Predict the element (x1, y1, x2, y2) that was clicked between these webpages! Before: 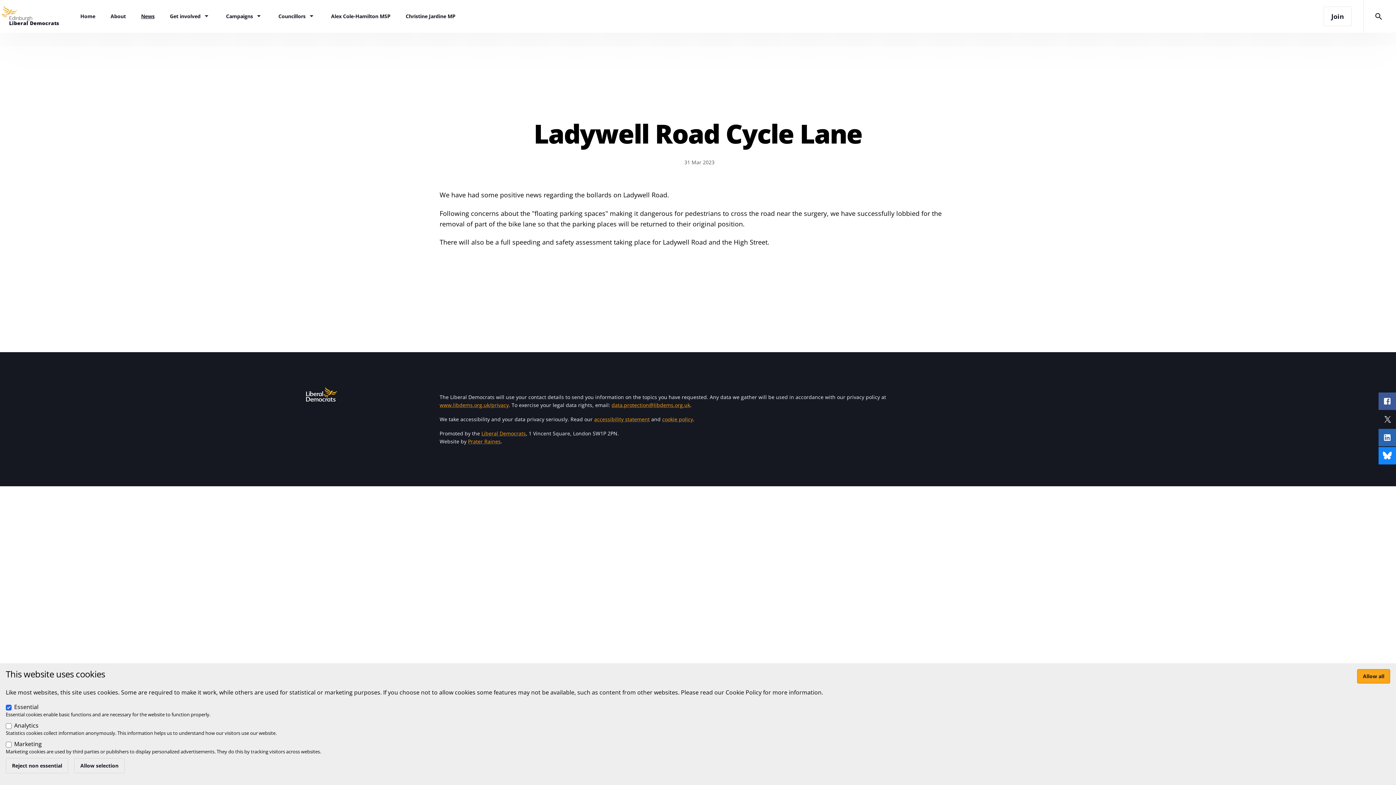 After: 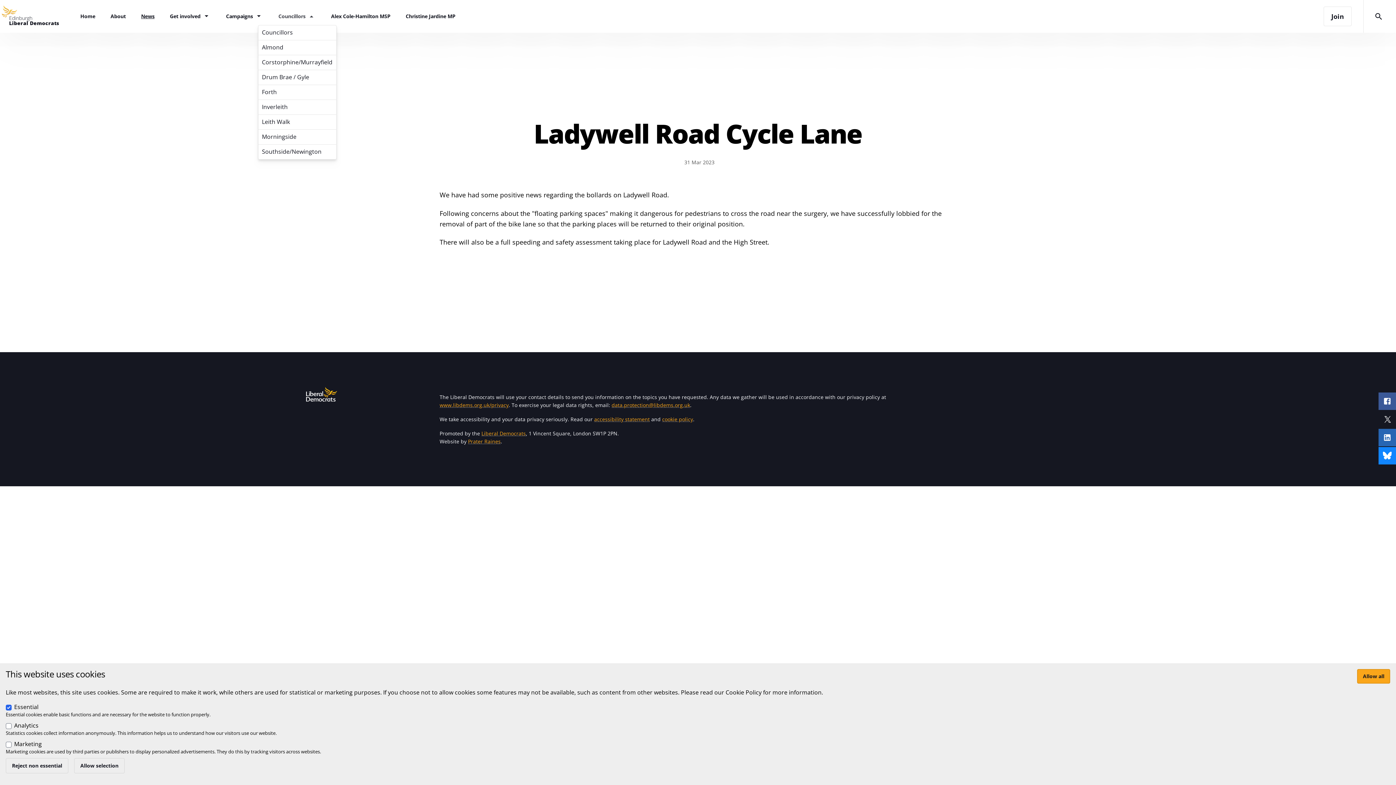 Action: label: Councillors bbox: (278, 9, 315, 23)